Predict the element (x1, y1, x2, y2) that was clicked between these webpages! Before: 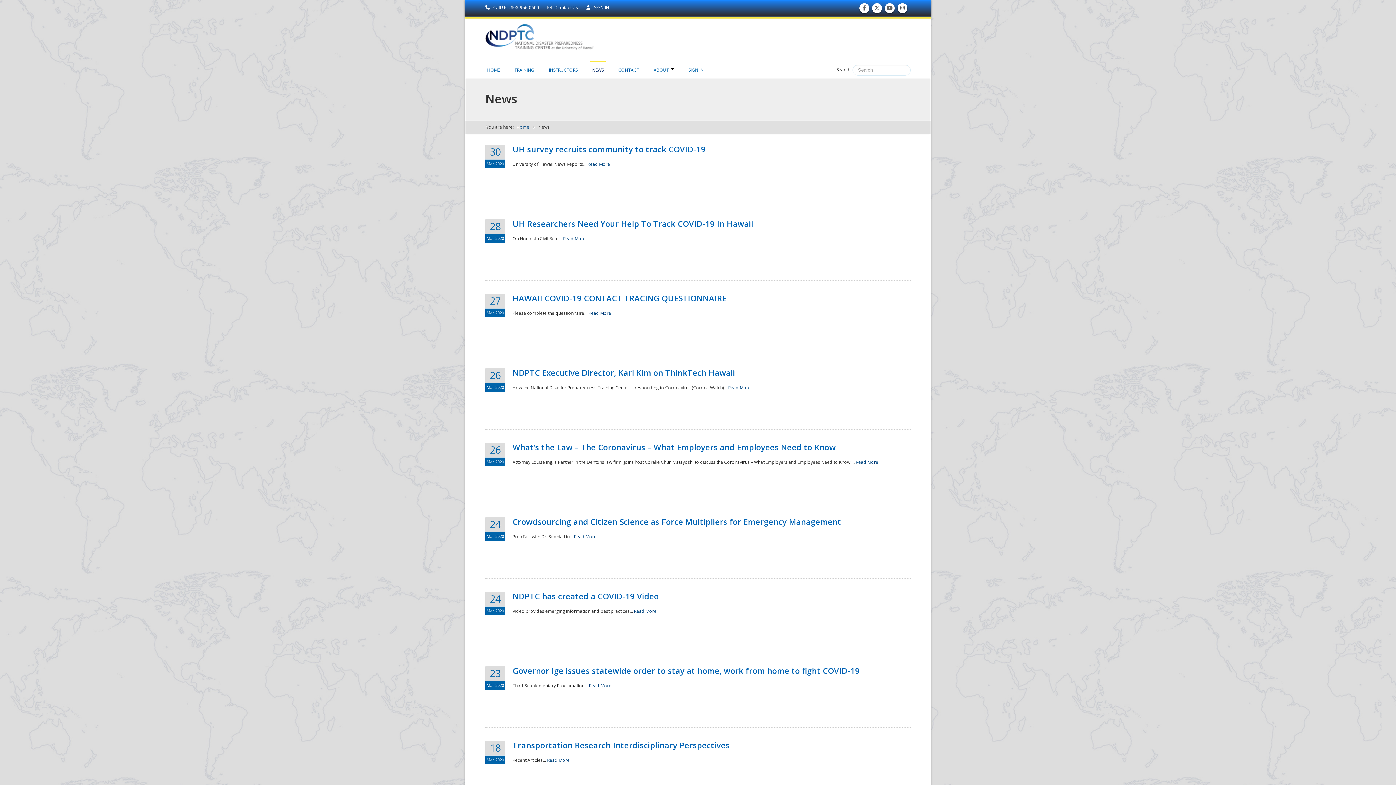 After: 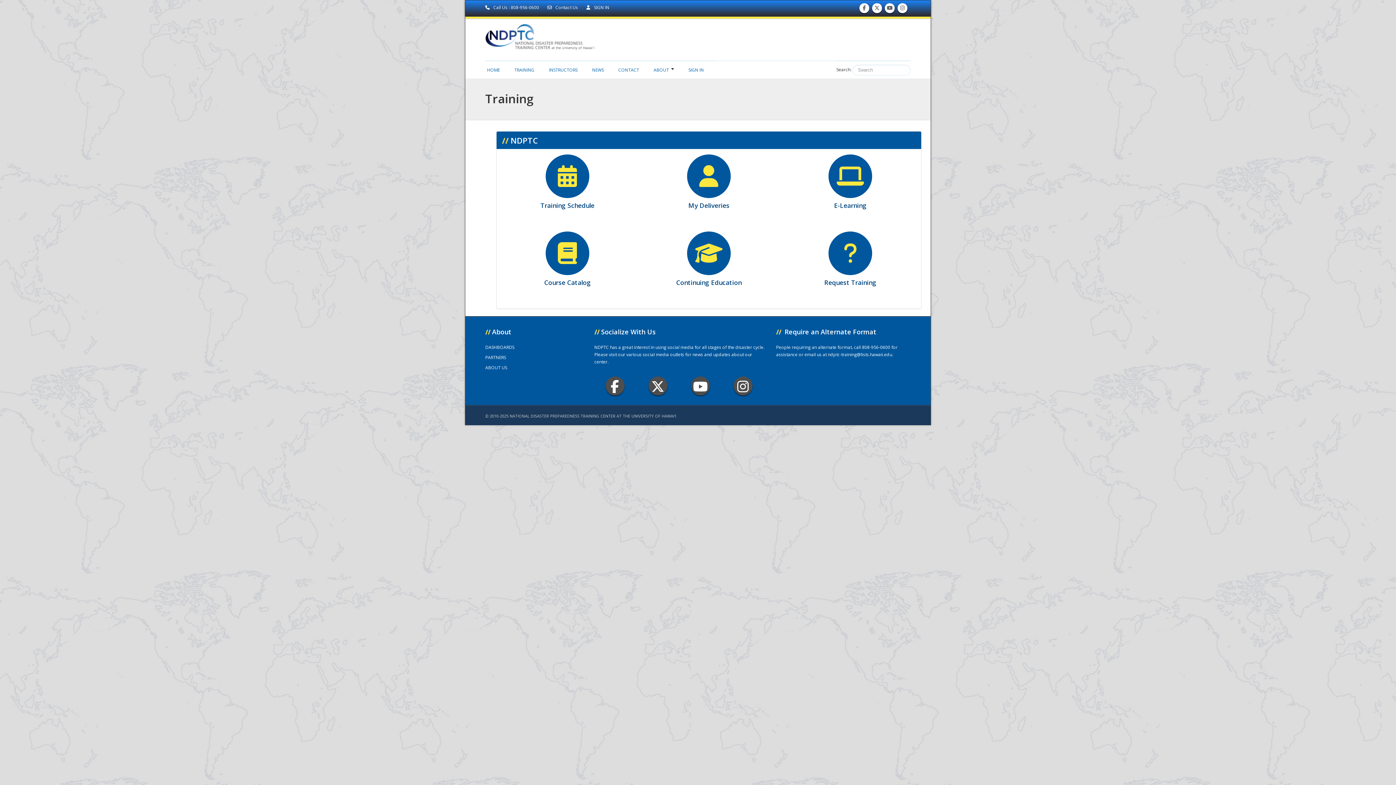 Action: label: TRAINING bbox: (512, 60, 536, 75)